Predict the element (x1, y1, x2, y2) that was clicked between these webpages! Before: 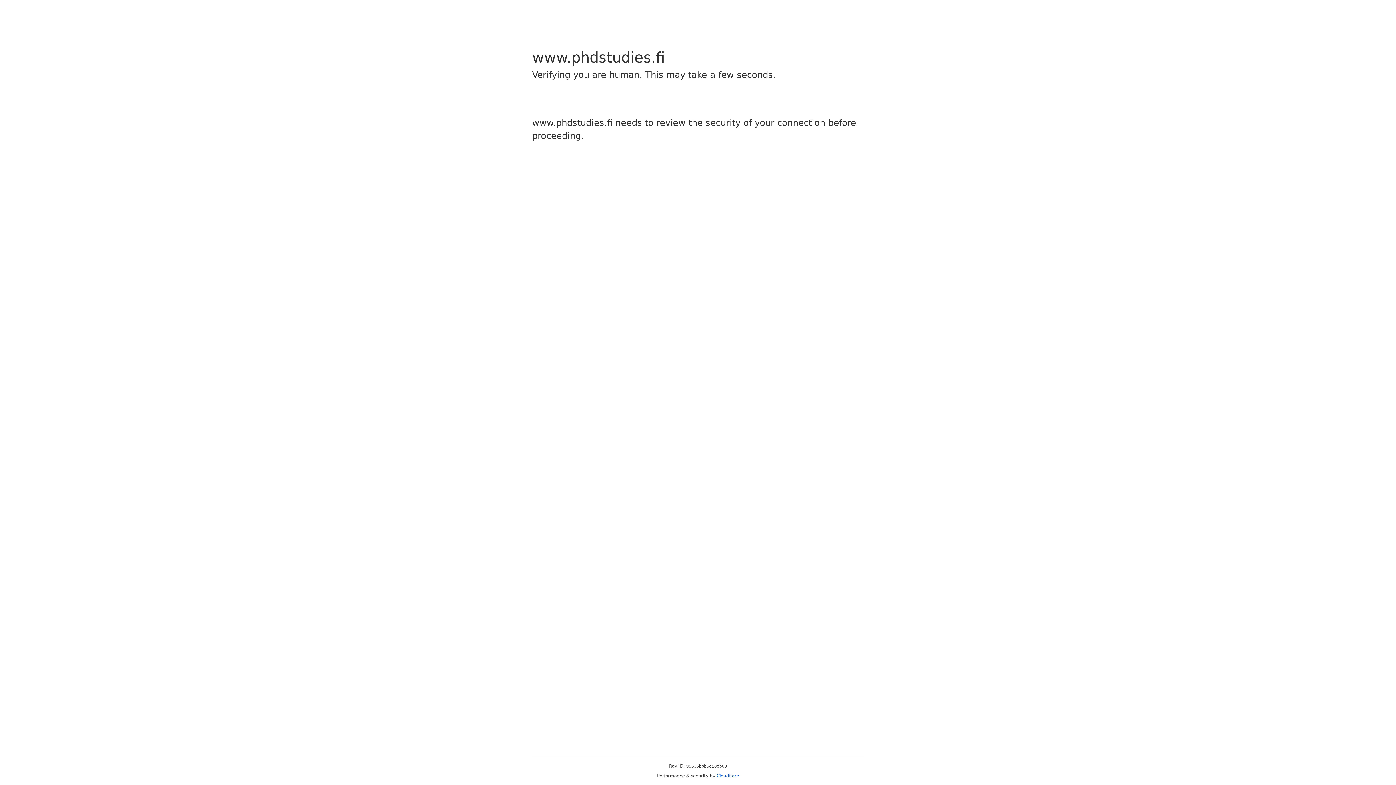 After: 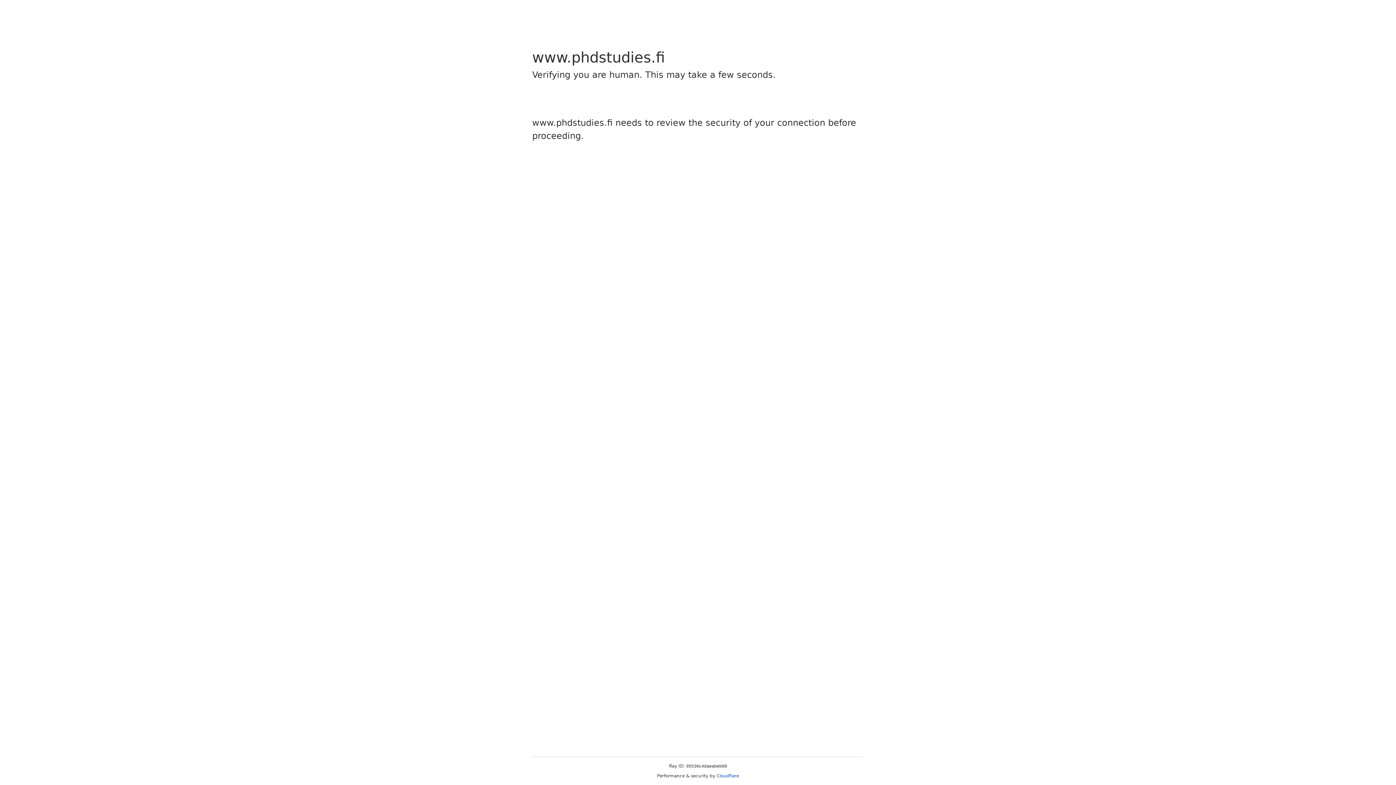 Action: bbox: (716, 773, 739, 778) label: Cloudflare